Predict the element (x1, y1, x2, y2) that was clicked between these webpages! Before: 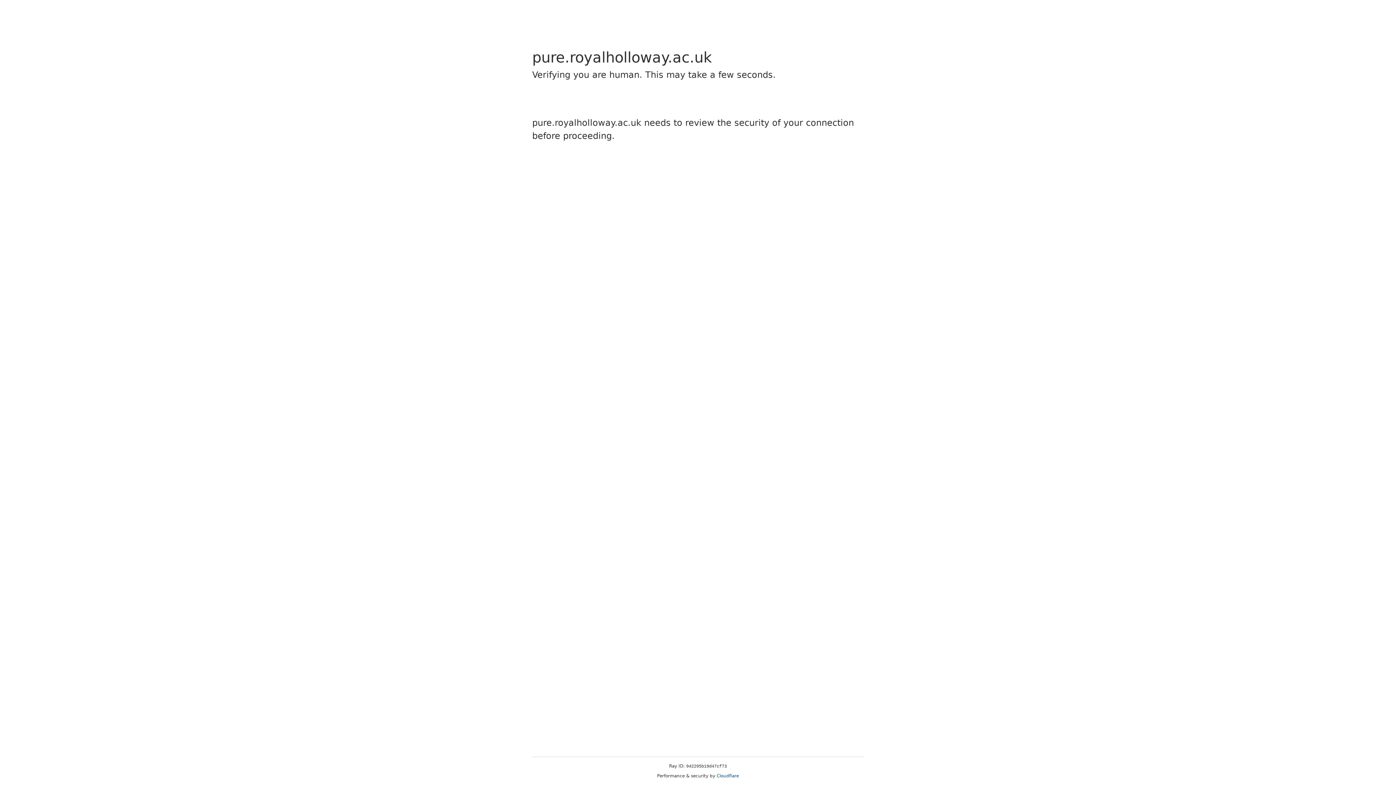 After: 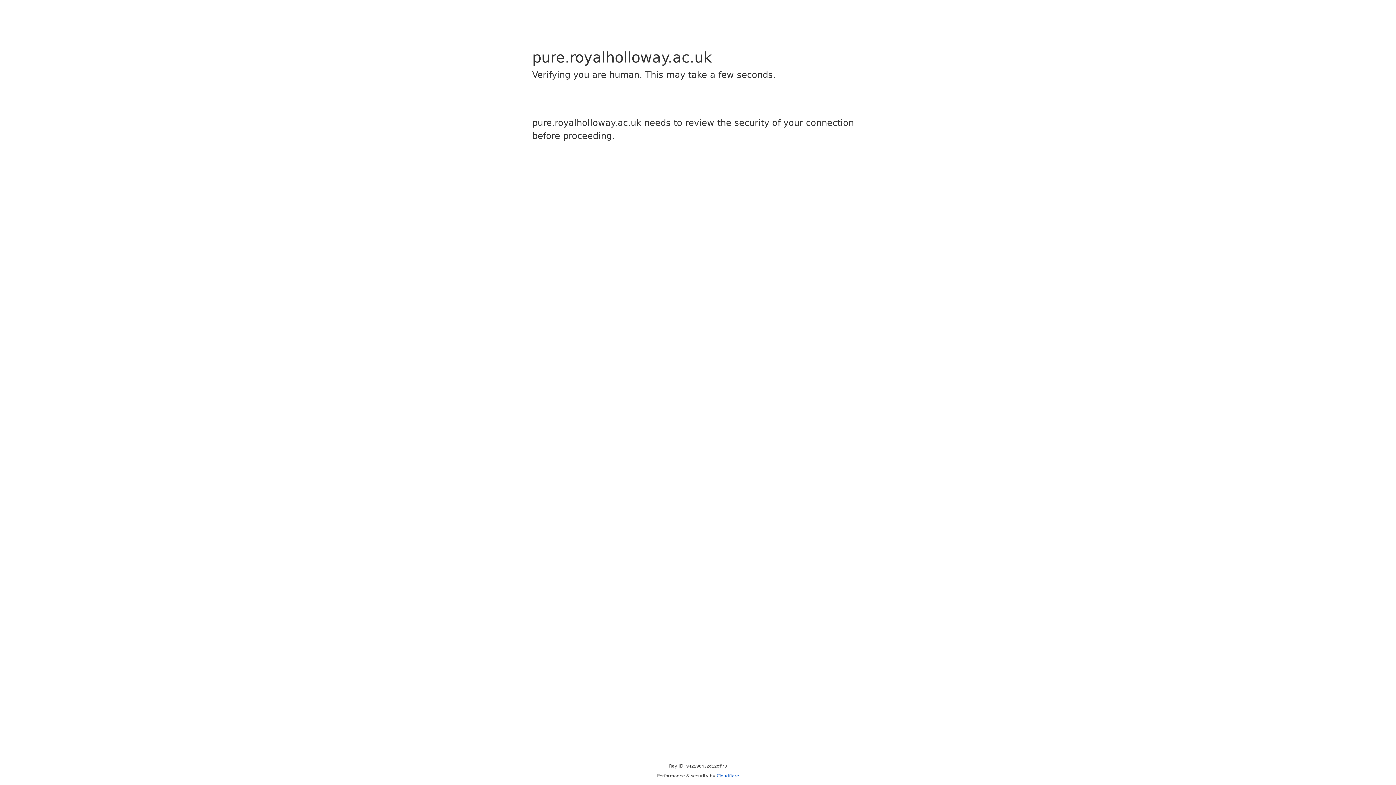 Action: label: Cloudflare bbox: (716, 773, 739, 778)